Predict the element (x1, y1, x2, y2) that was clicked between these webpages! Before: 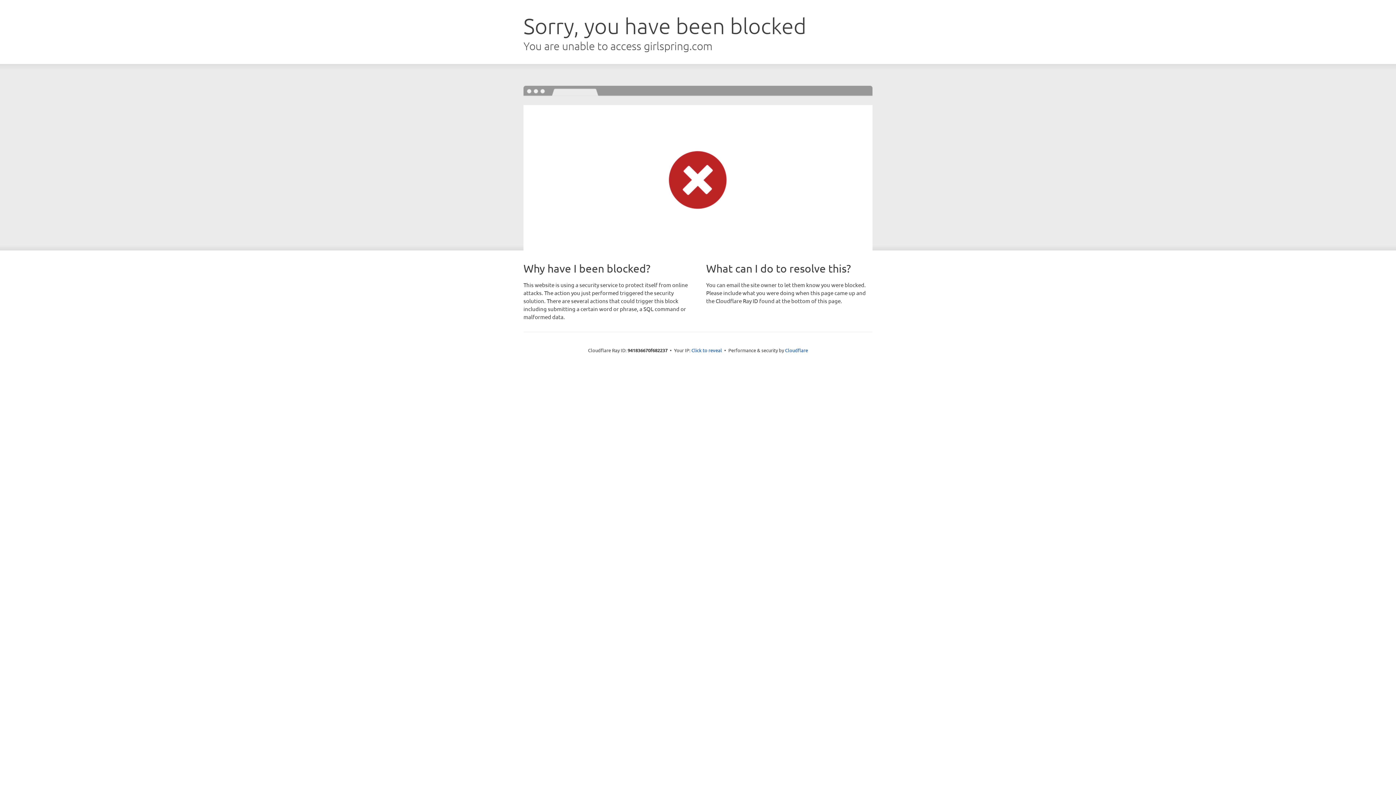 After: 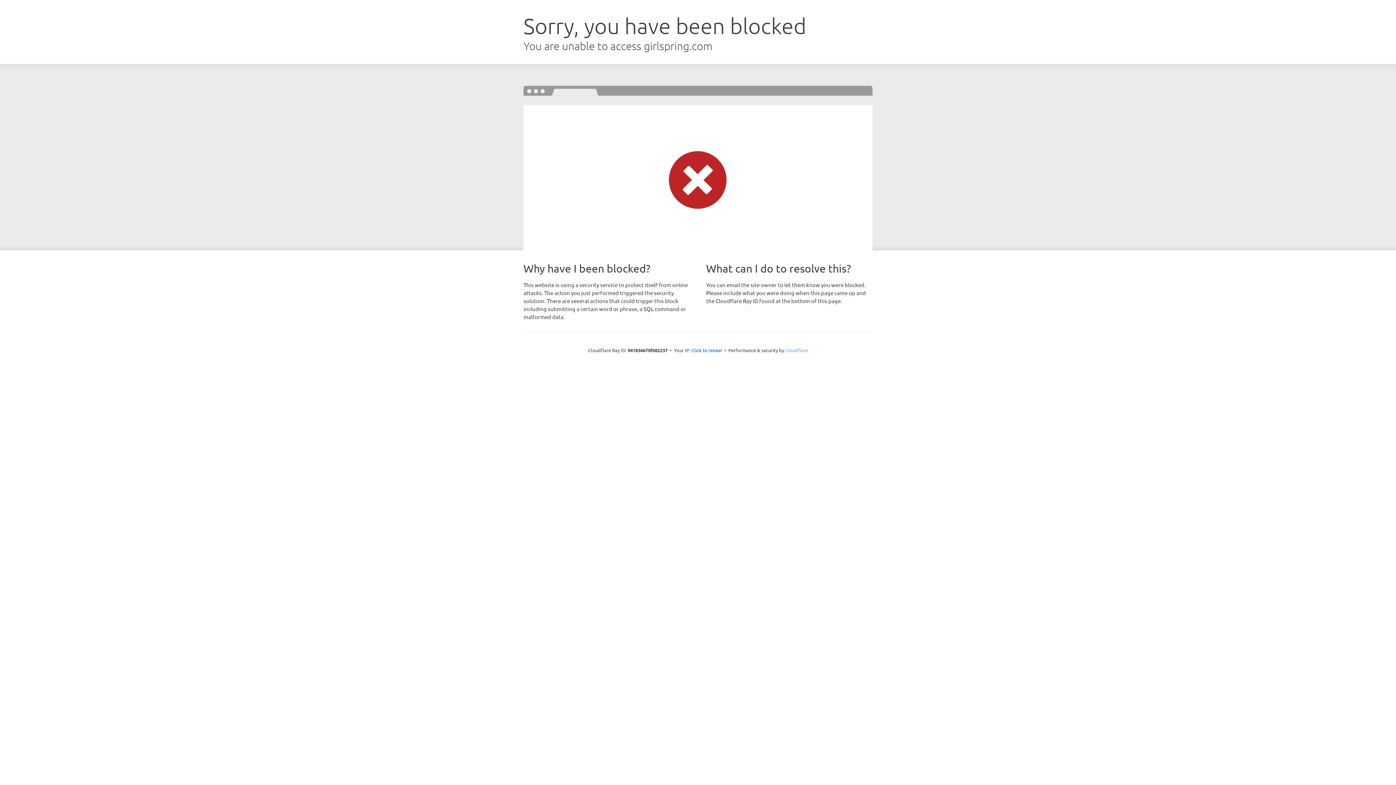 Action: bbox: (785, 347, 808, 353) label: Cloudflare